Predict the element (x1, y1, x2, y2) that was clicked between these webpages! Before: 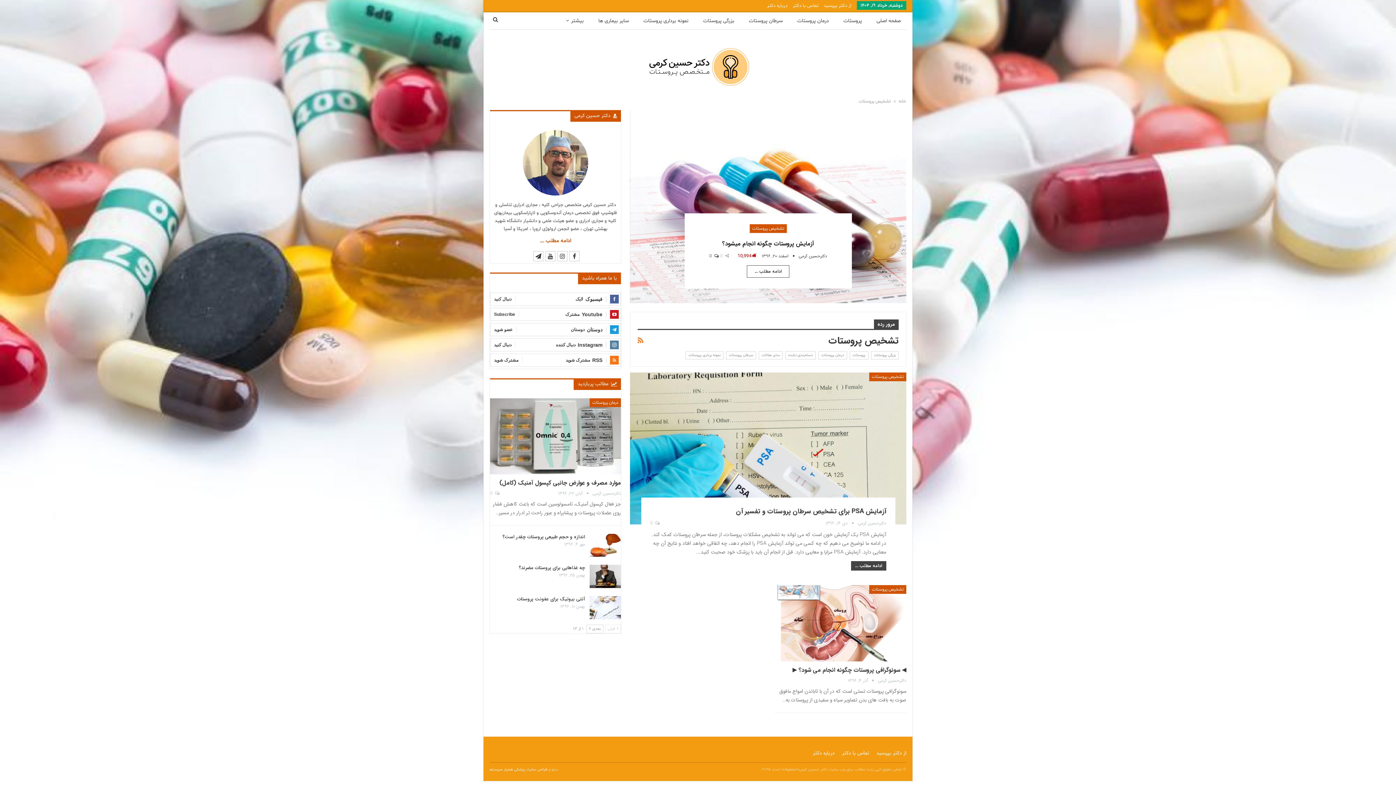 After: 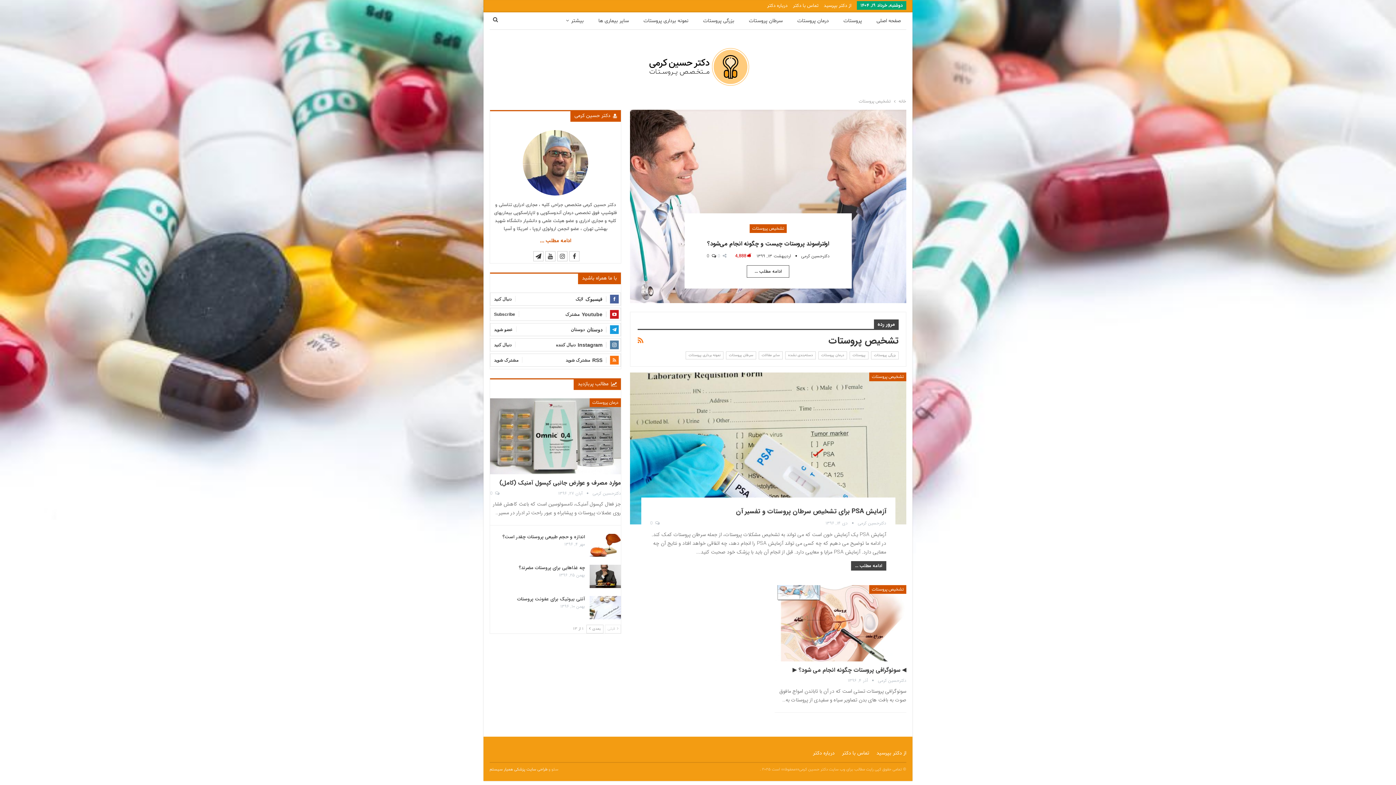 Action: bbox: (605, 624, 621, 633) label:  قبلی